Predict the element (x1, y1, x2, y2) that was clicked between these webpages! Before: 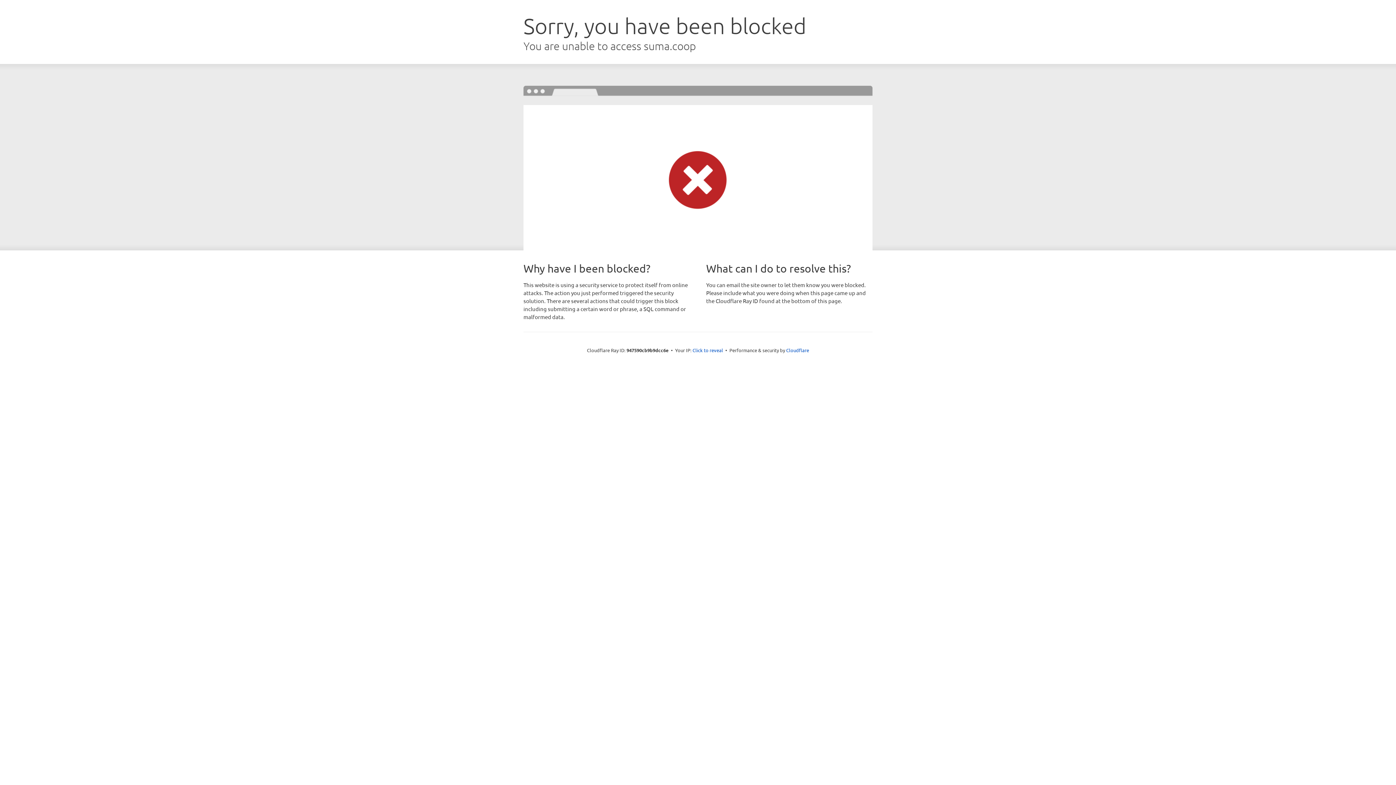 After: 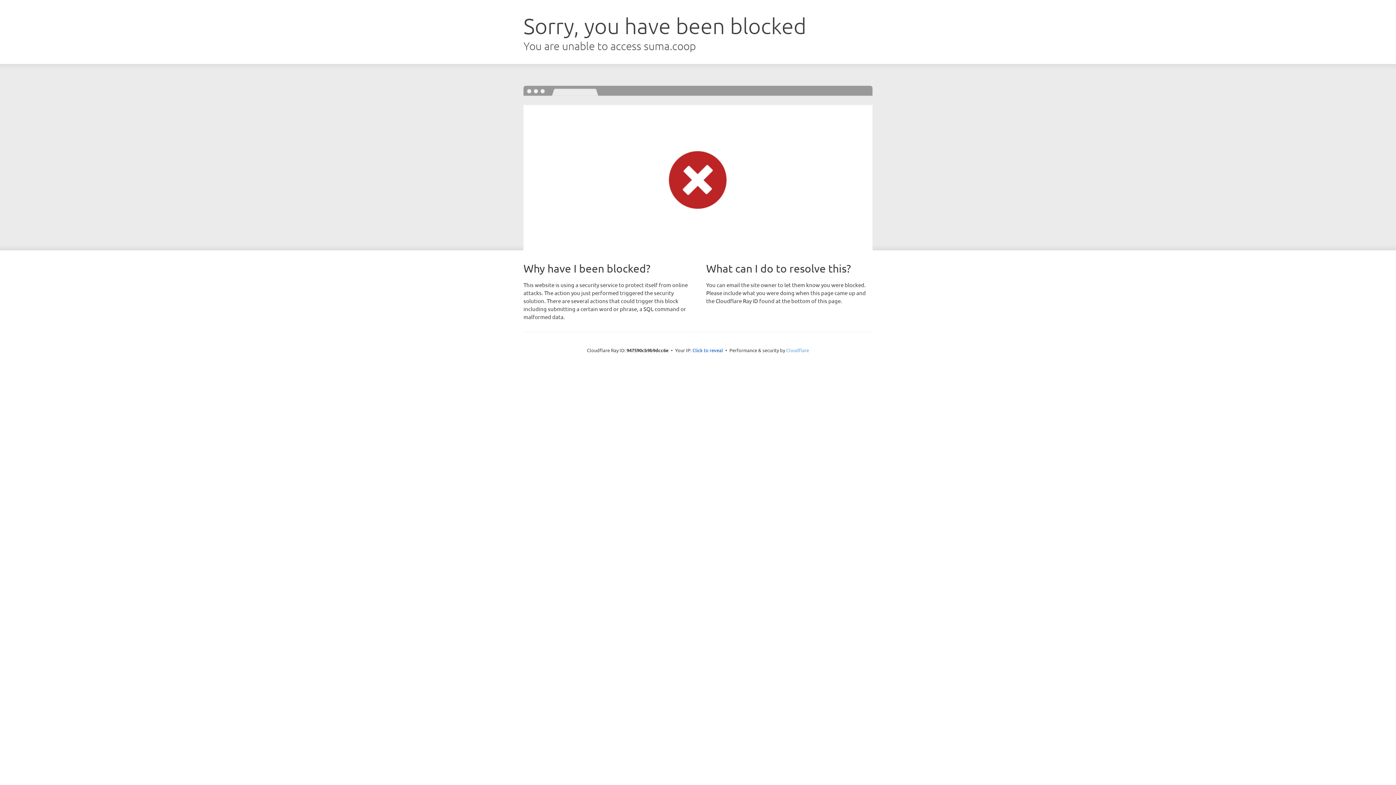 Action: label: Cloudflare bbox: (786, 347, 809, 353)